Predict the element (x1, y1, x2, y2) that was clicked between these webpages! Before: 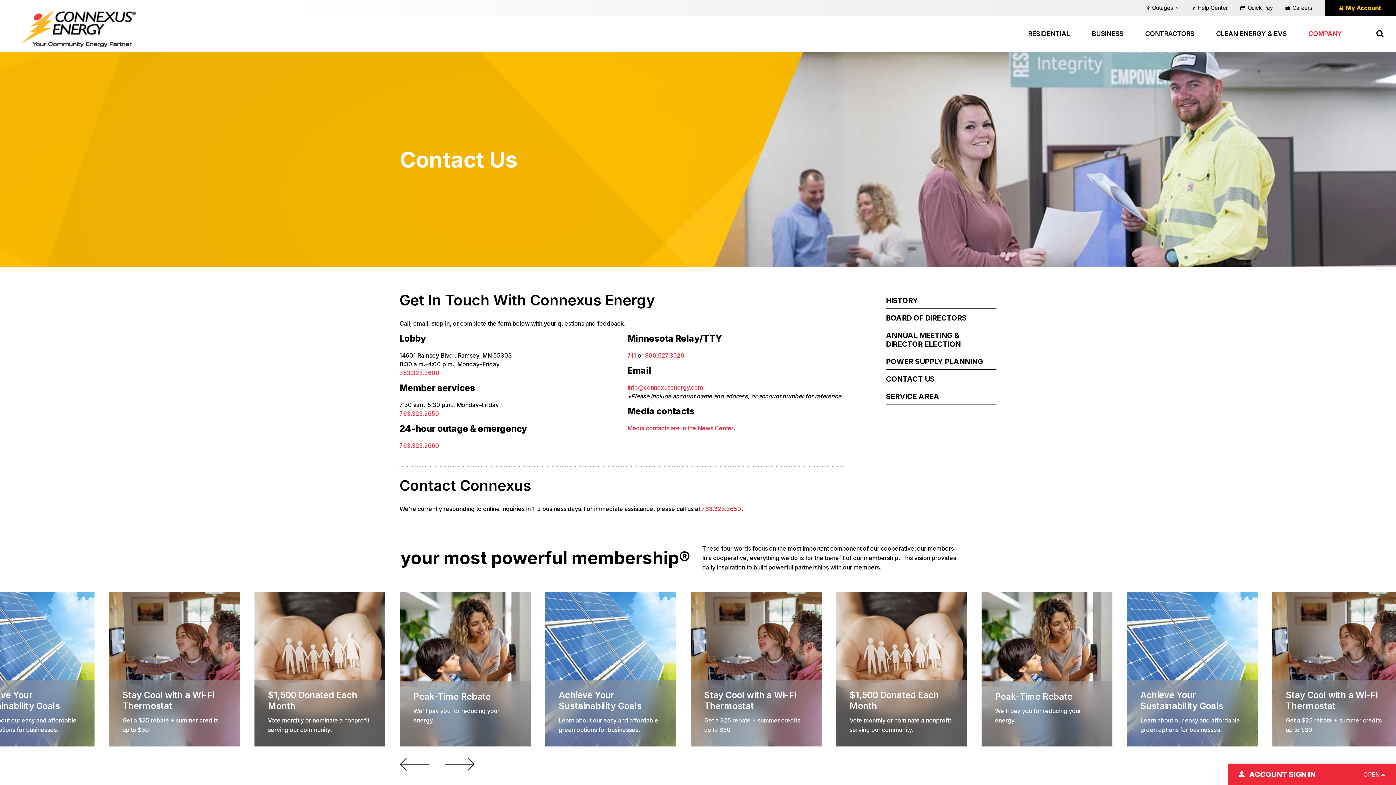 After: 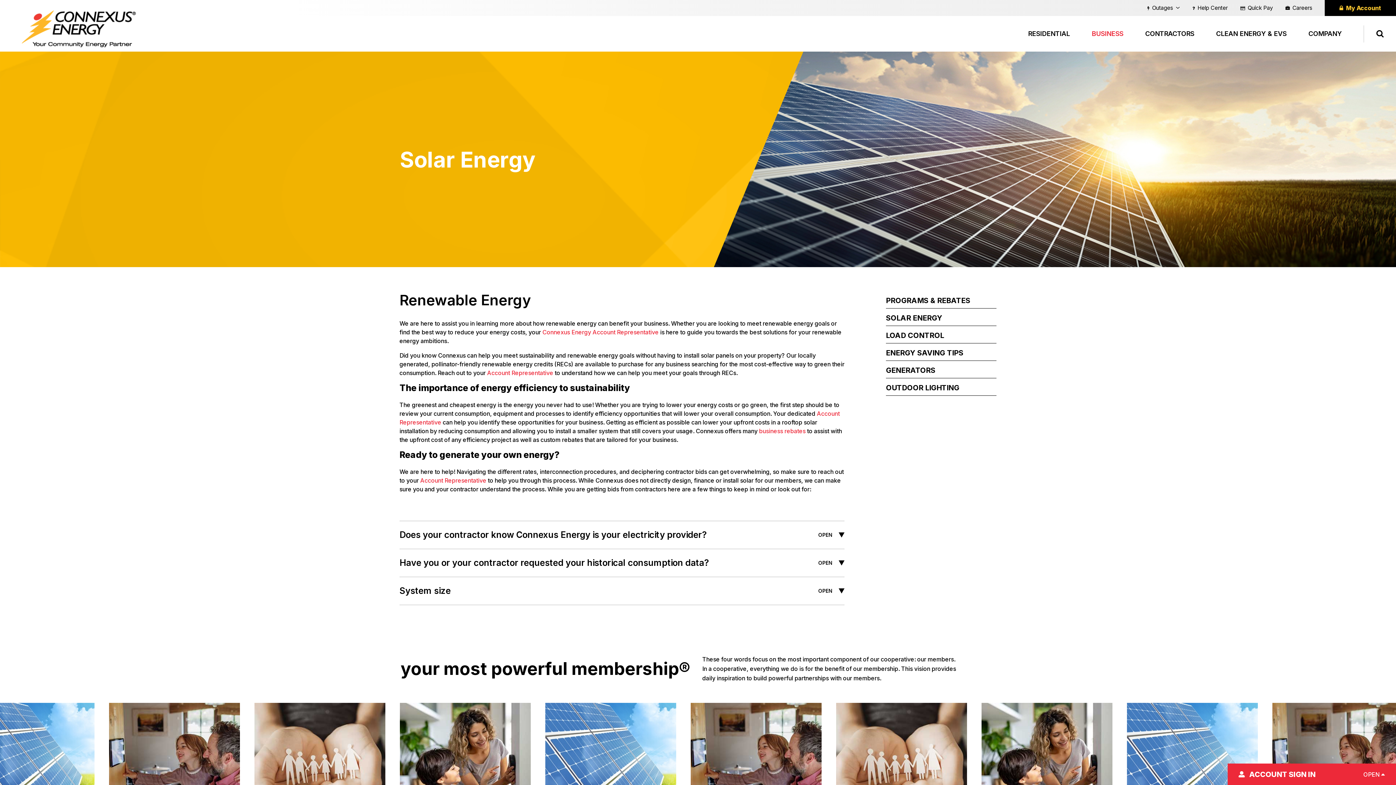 Action: bbox: (-36, 592, 94, 746) label: Achieve Your Sustainability Goals

Learn about our easy and affordable green options for businesses.